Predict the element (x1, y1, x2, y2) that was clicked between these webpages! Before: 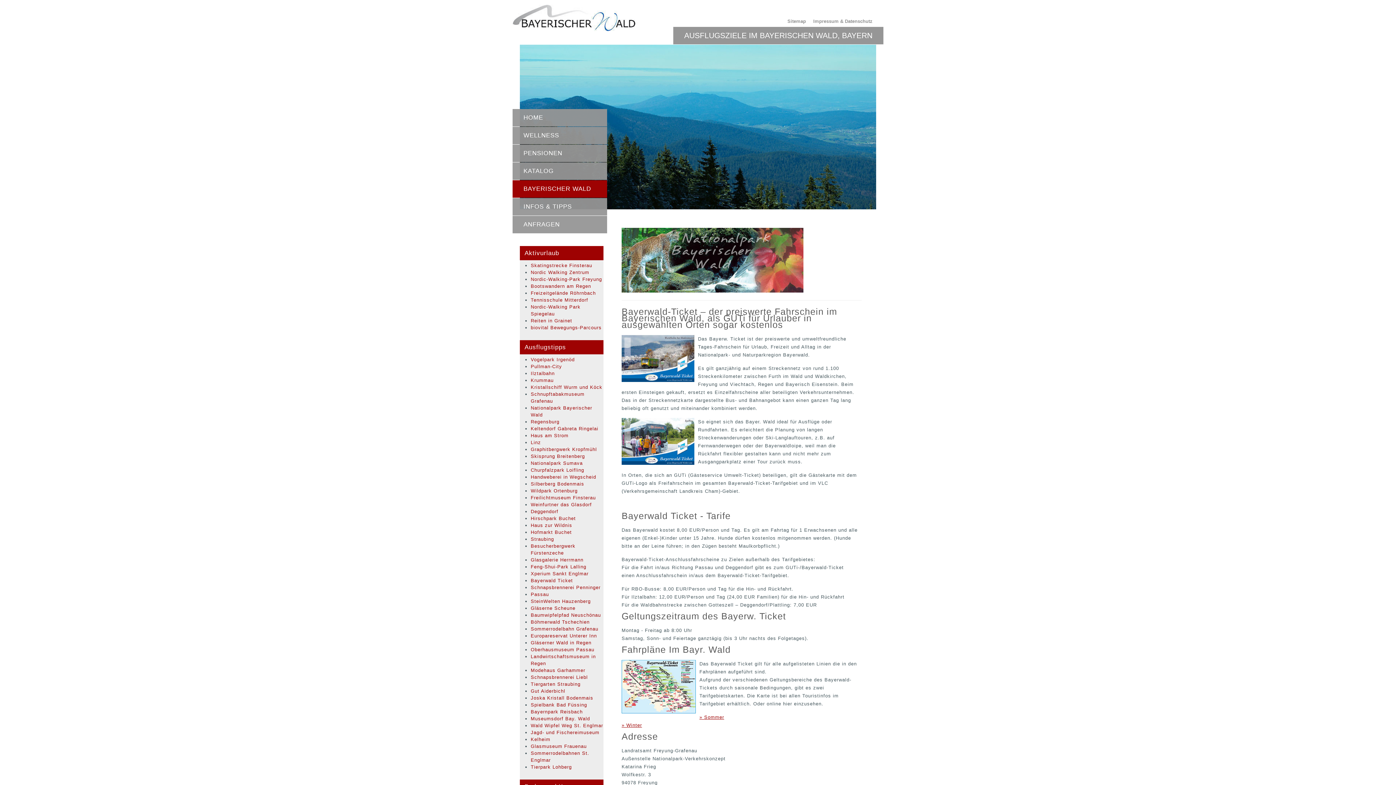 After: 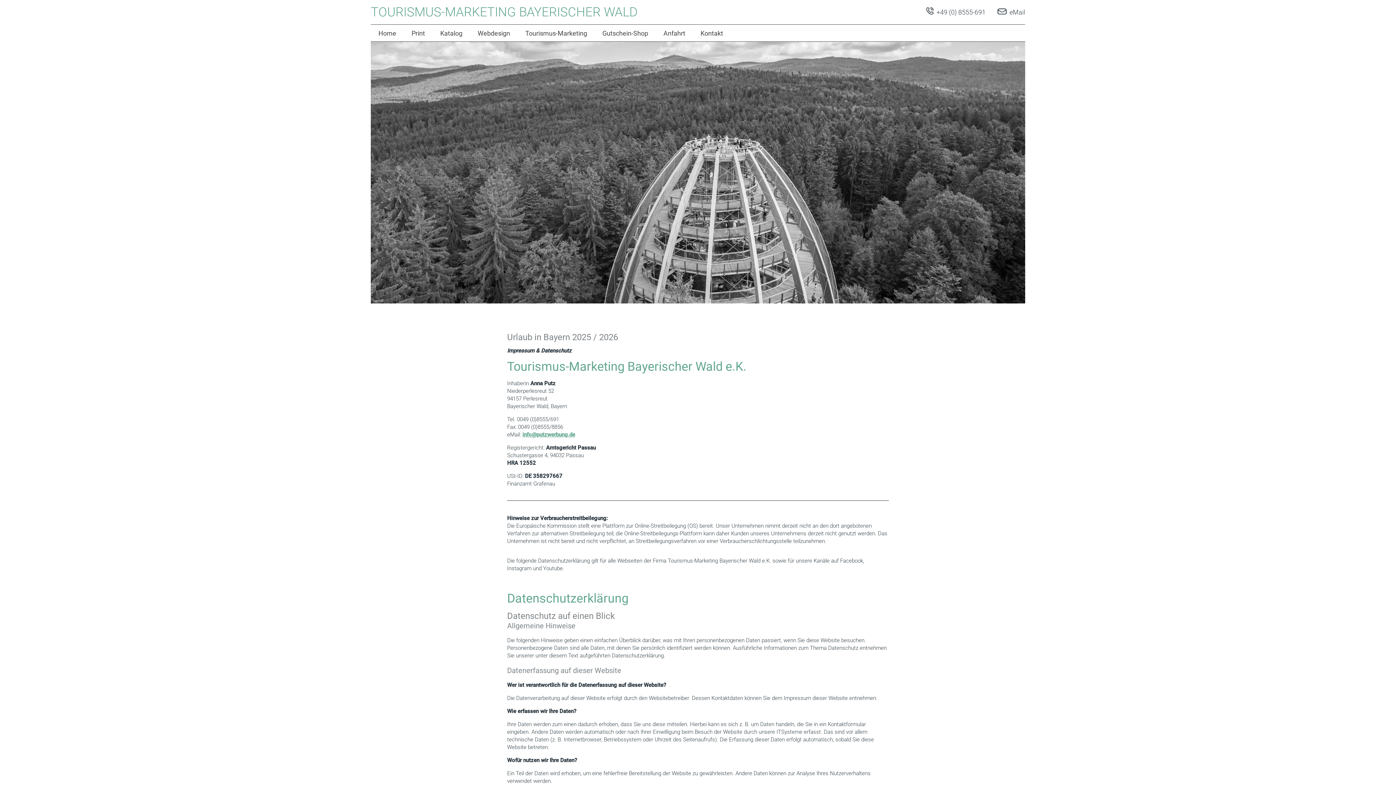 Action: bbox: (809, 18, 876, 24) label: Impressum & Datenschutz